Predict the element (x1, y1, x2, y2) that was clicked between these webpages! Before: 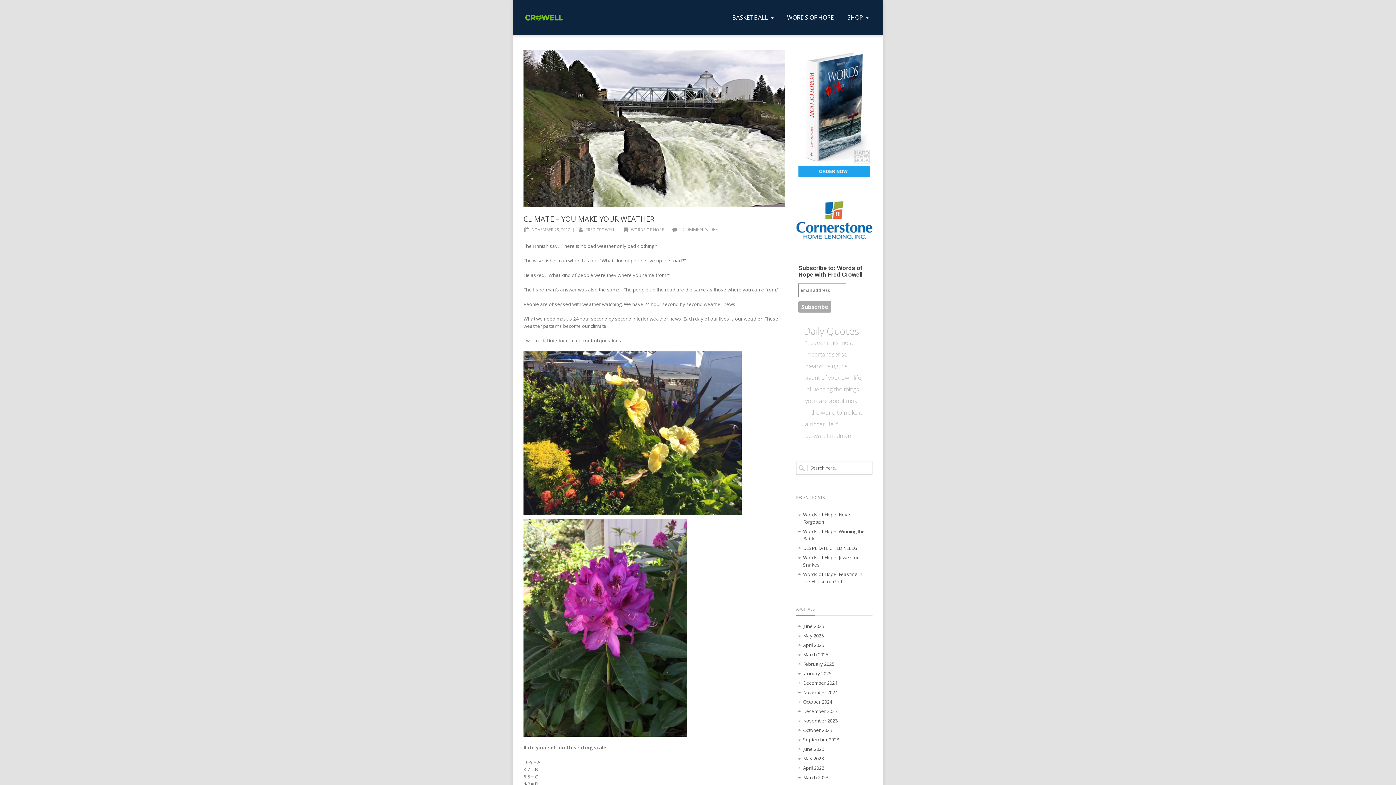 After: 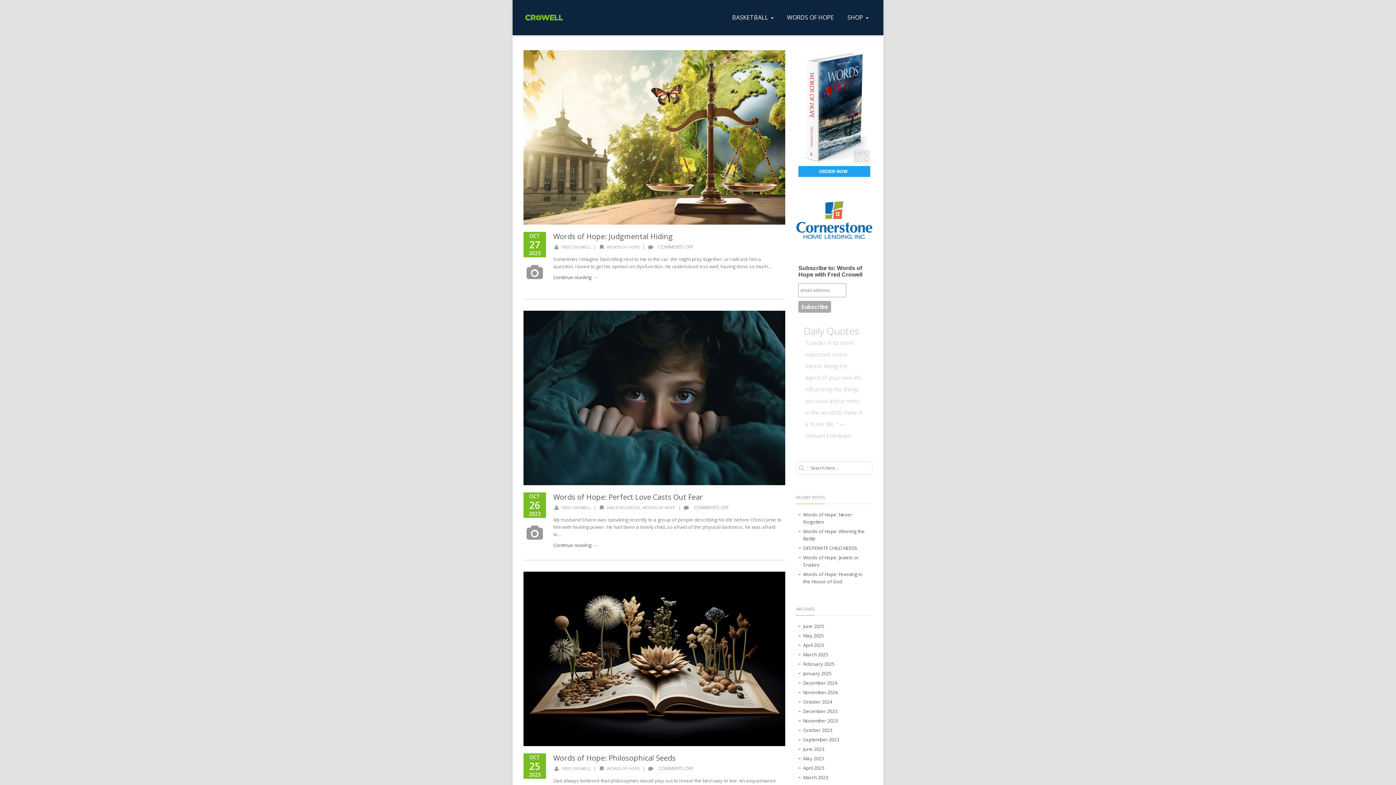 Action: bbox: (797, 725, 833, 735) label: October 2023